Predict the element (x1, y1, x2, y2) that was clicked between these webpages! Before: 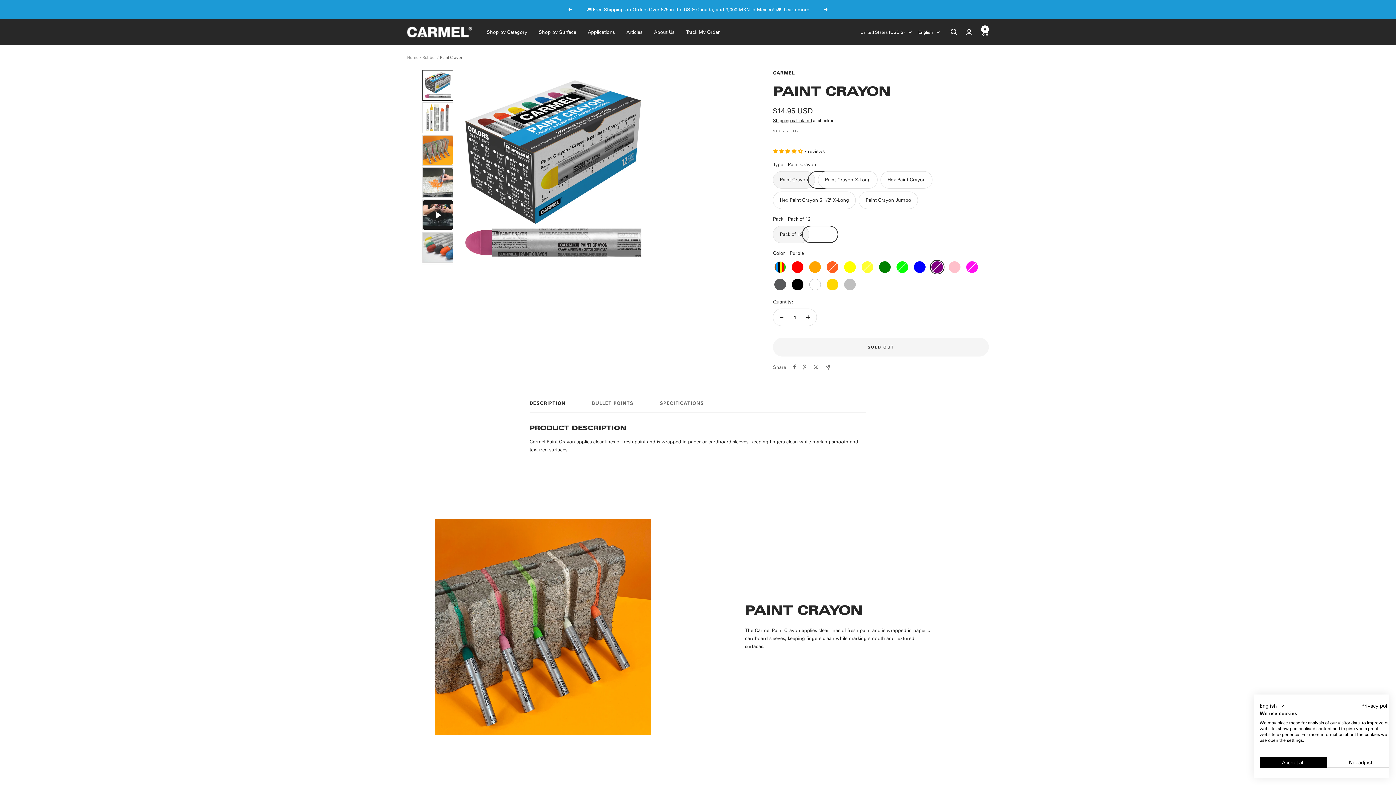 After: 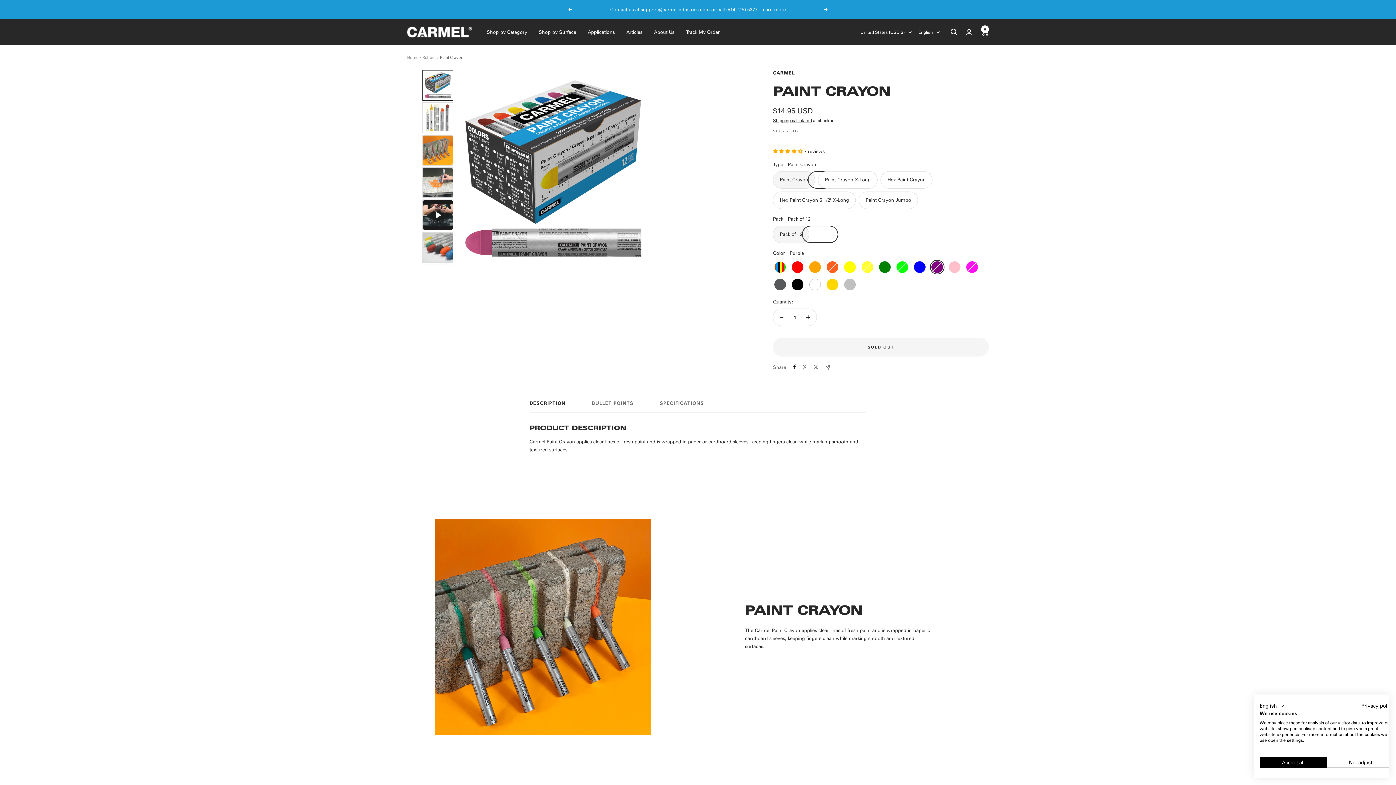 Action: label: Share on Facebook bbox: (793, 364, 796, 369)